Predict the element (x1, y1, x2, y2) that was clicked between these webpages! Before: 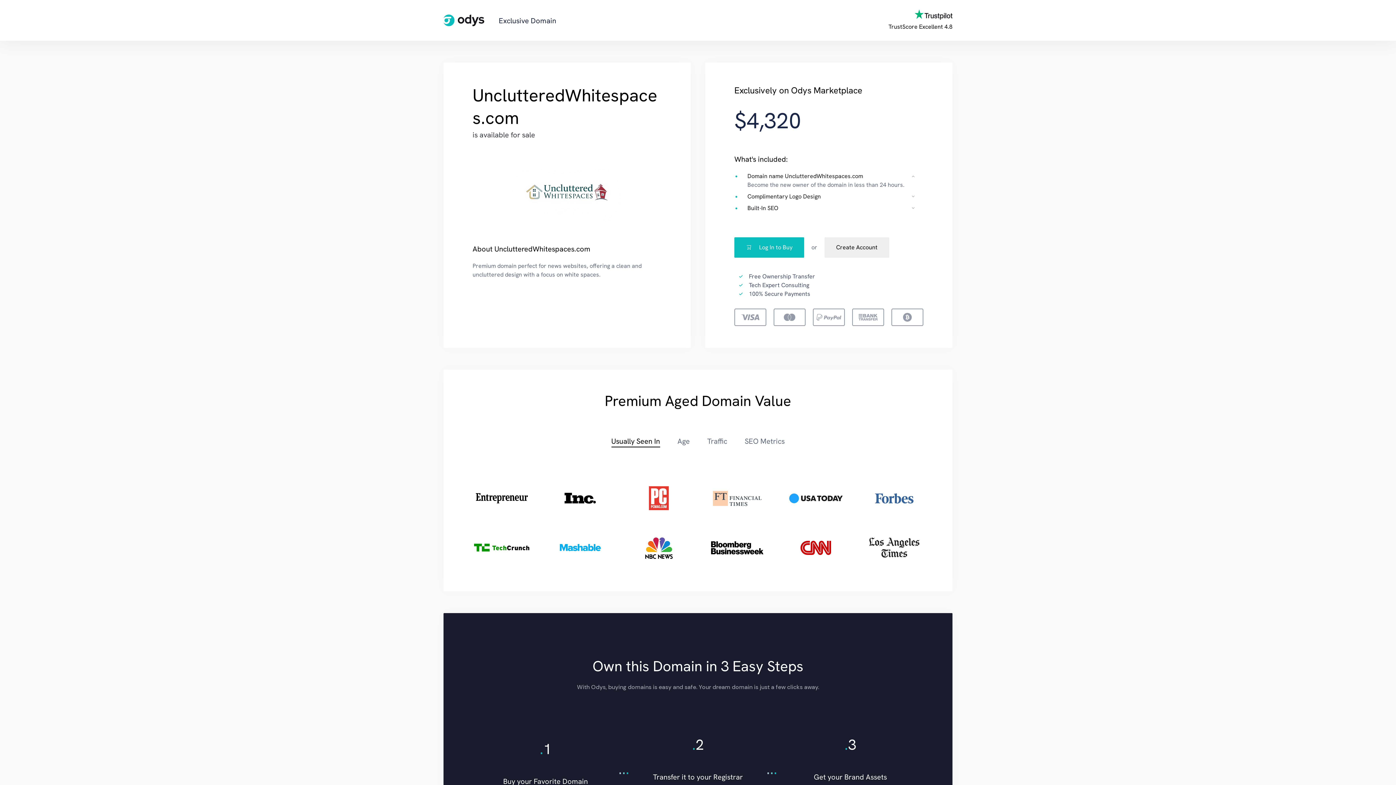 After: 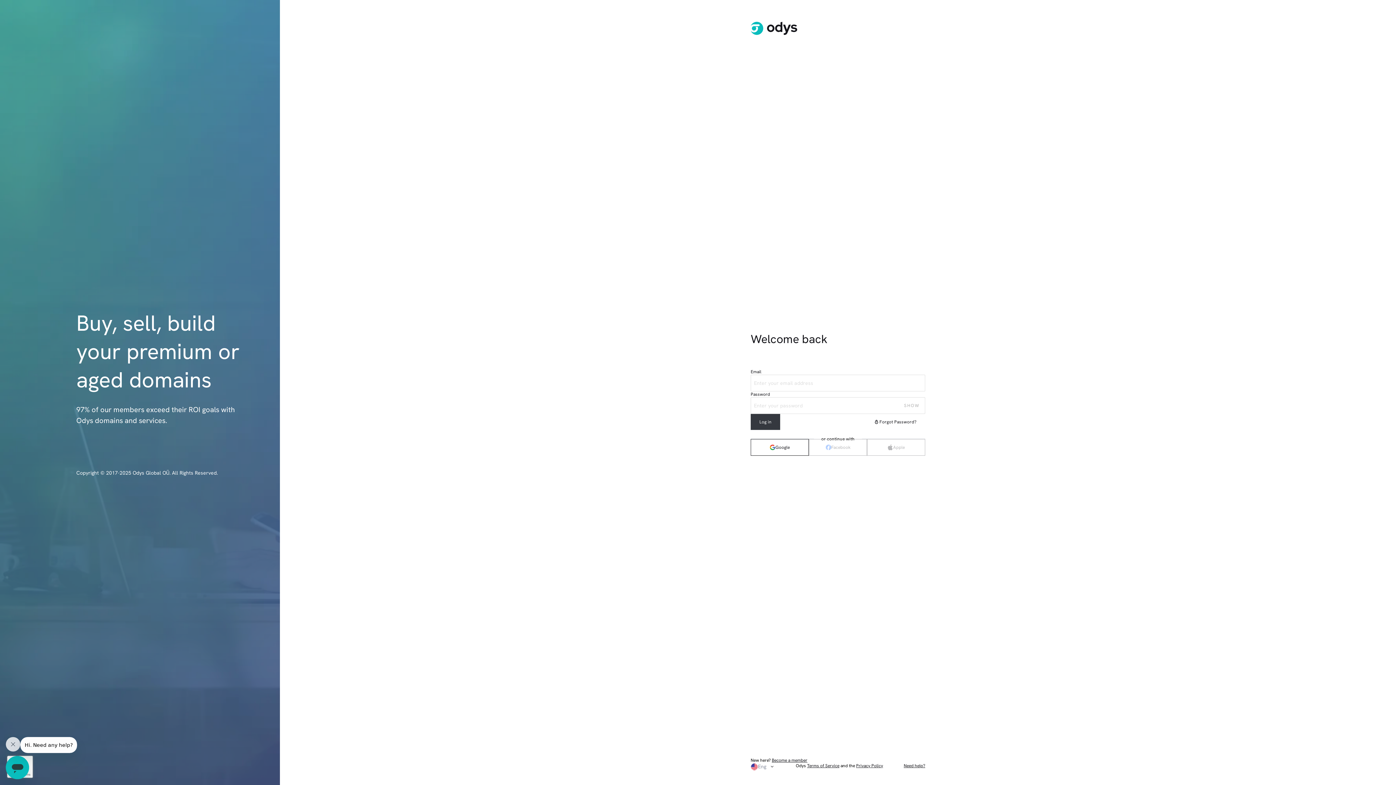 Action: bbox: (734, 237, 804, 257) label: Log In to Buy